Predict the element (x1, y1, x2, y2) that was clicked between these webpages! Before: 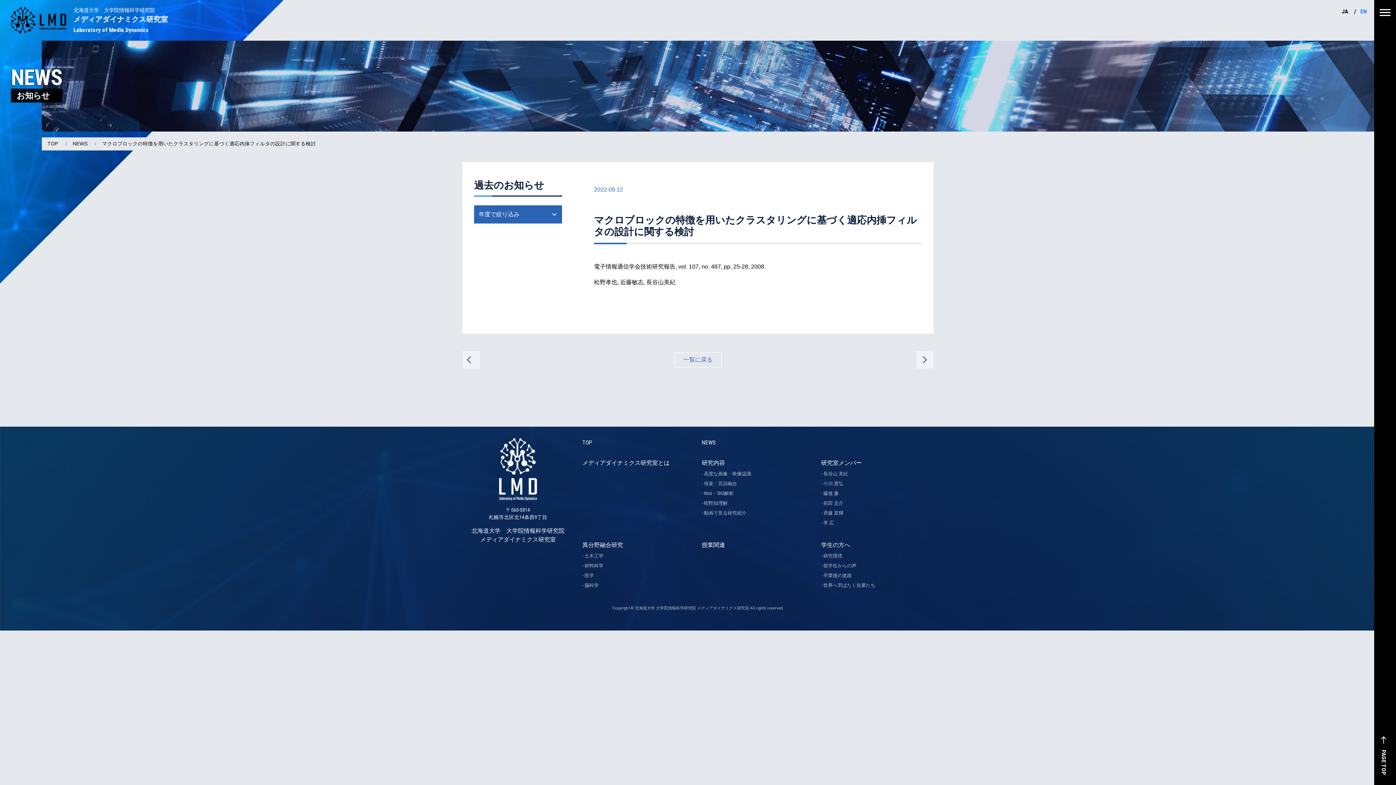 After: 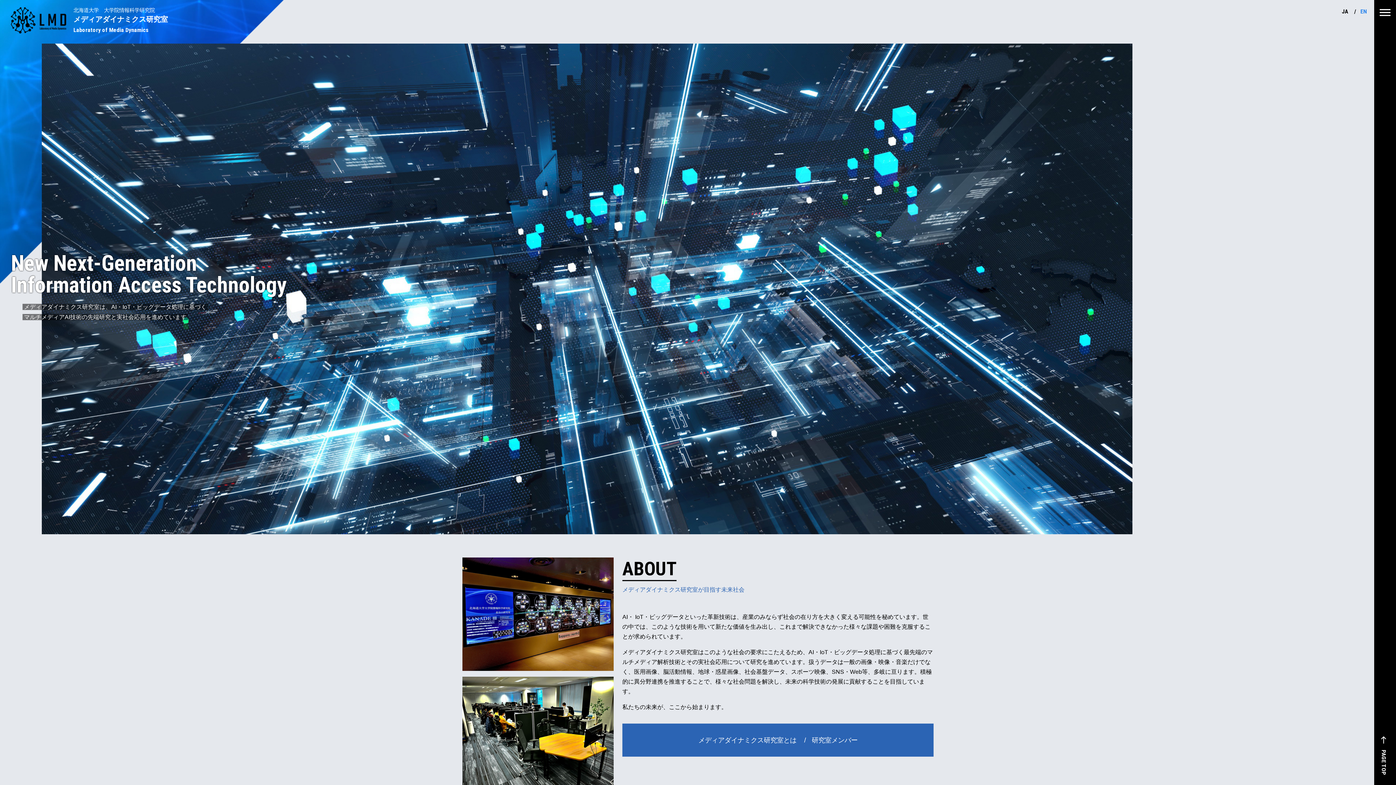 Action: bbox: (582, 439, 592, 446) label: TOP